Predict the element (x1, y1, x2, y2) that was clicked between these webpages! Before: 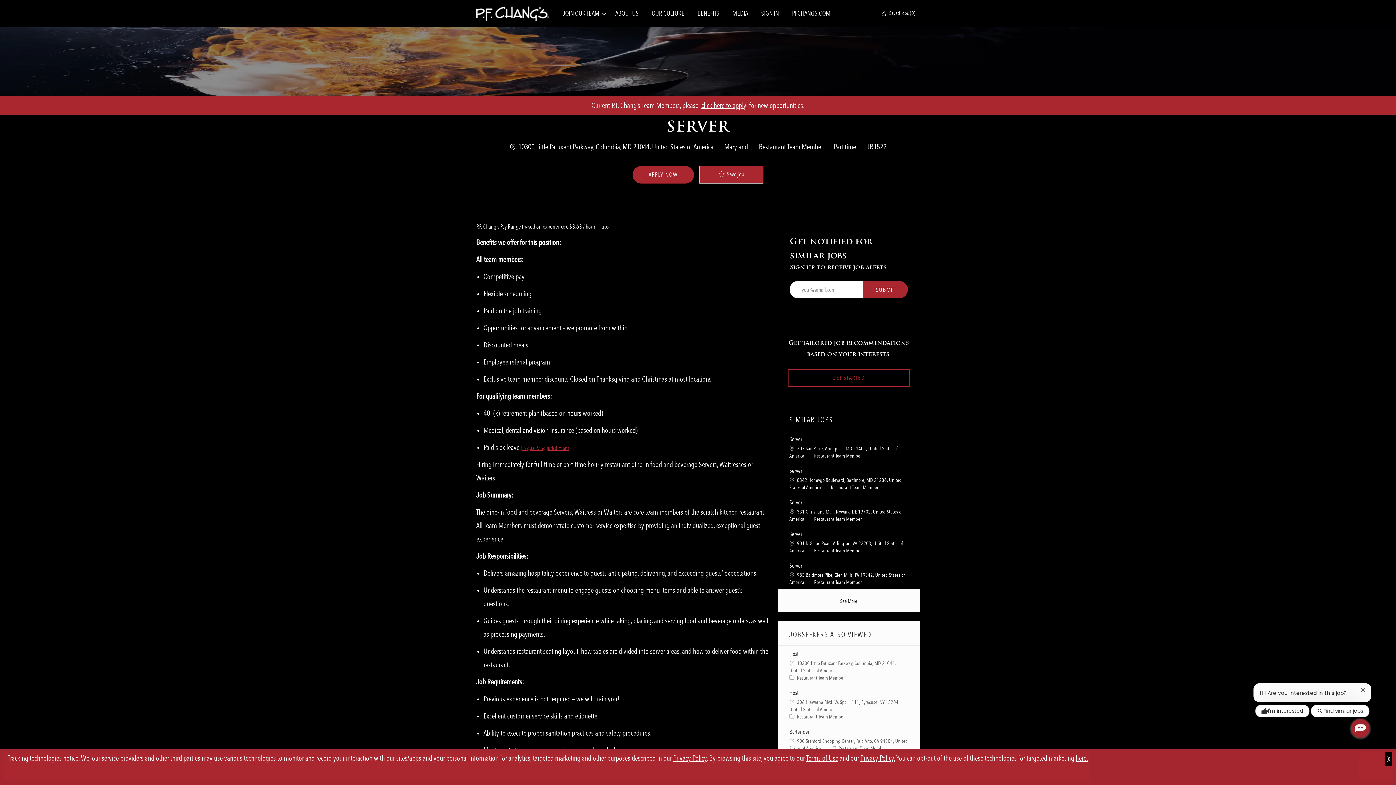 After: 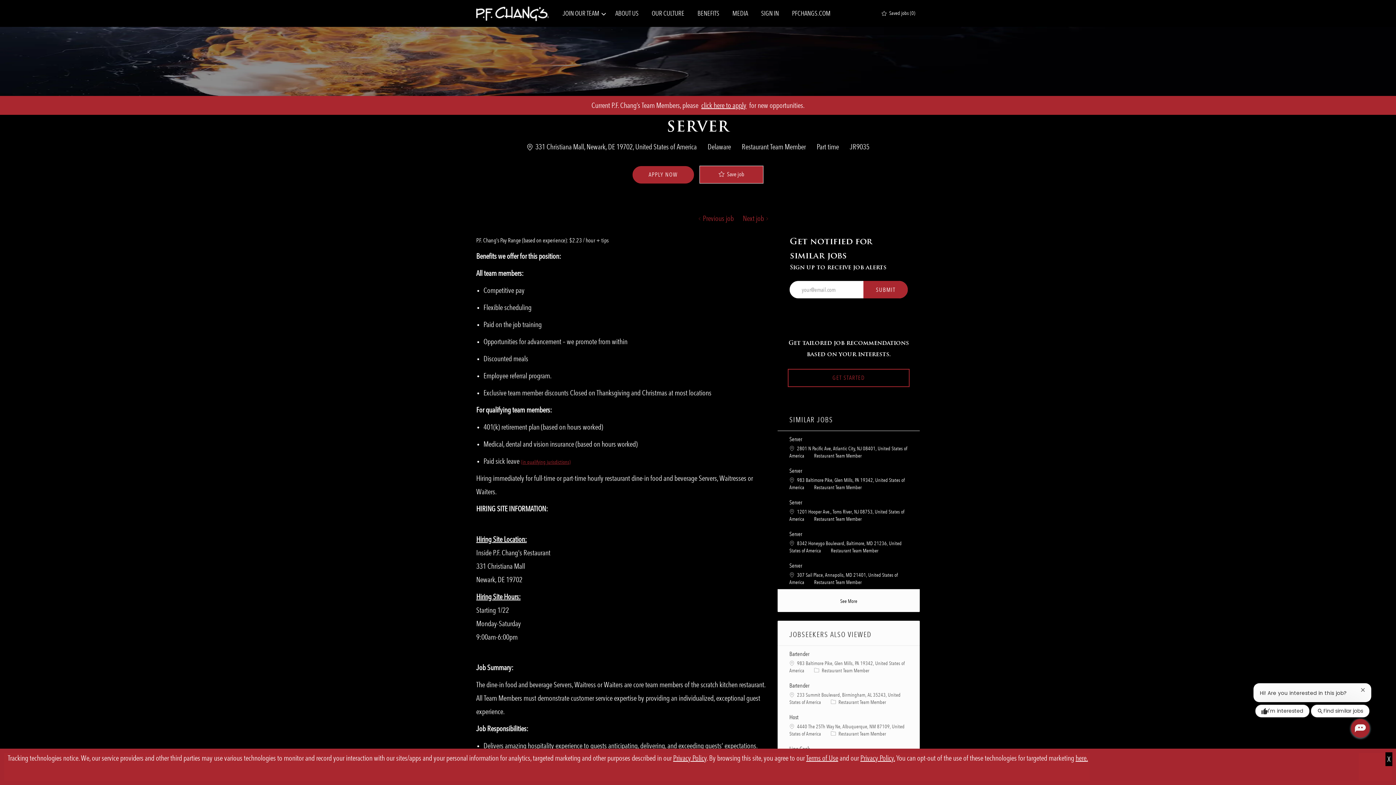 Action: label: Server Job Id is JR9035 bbox: (789, 498, 802, 507)